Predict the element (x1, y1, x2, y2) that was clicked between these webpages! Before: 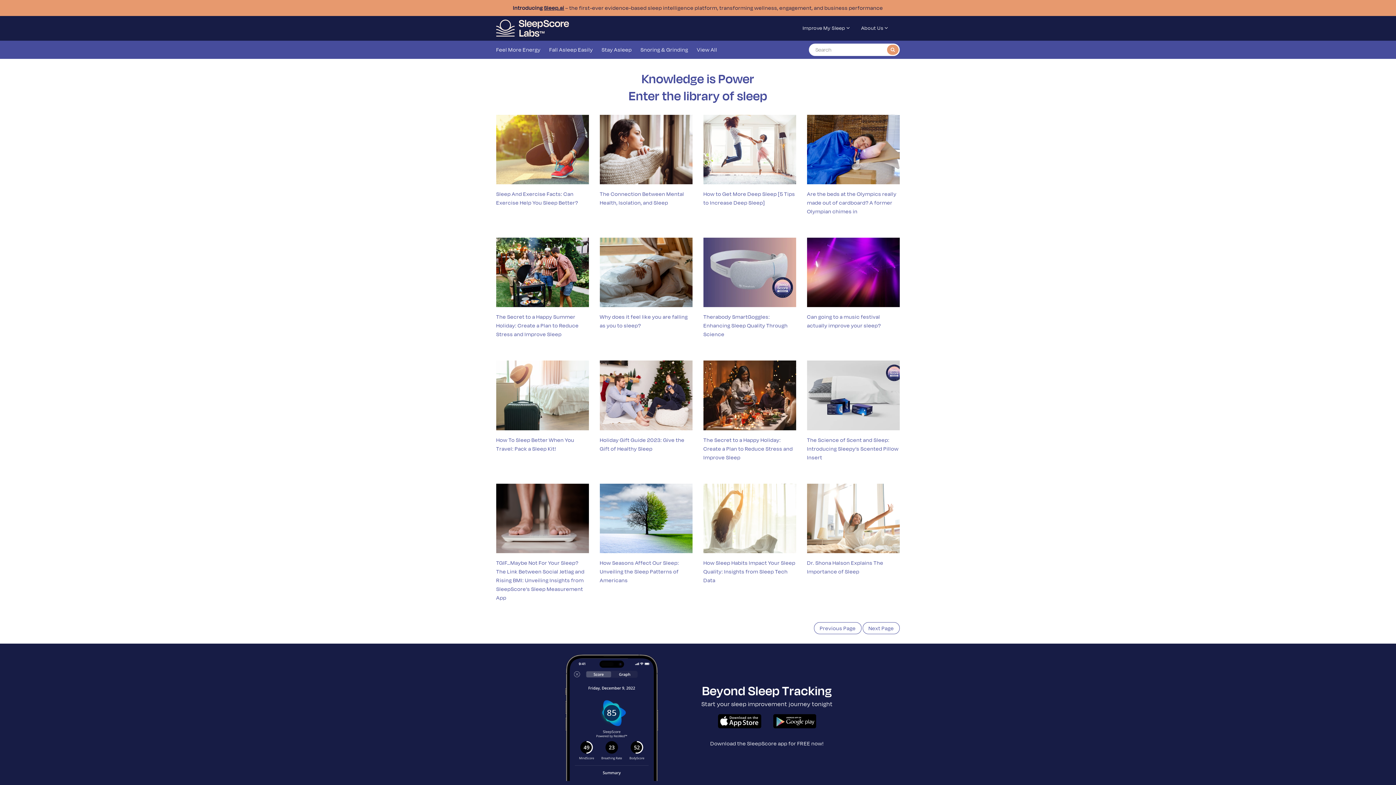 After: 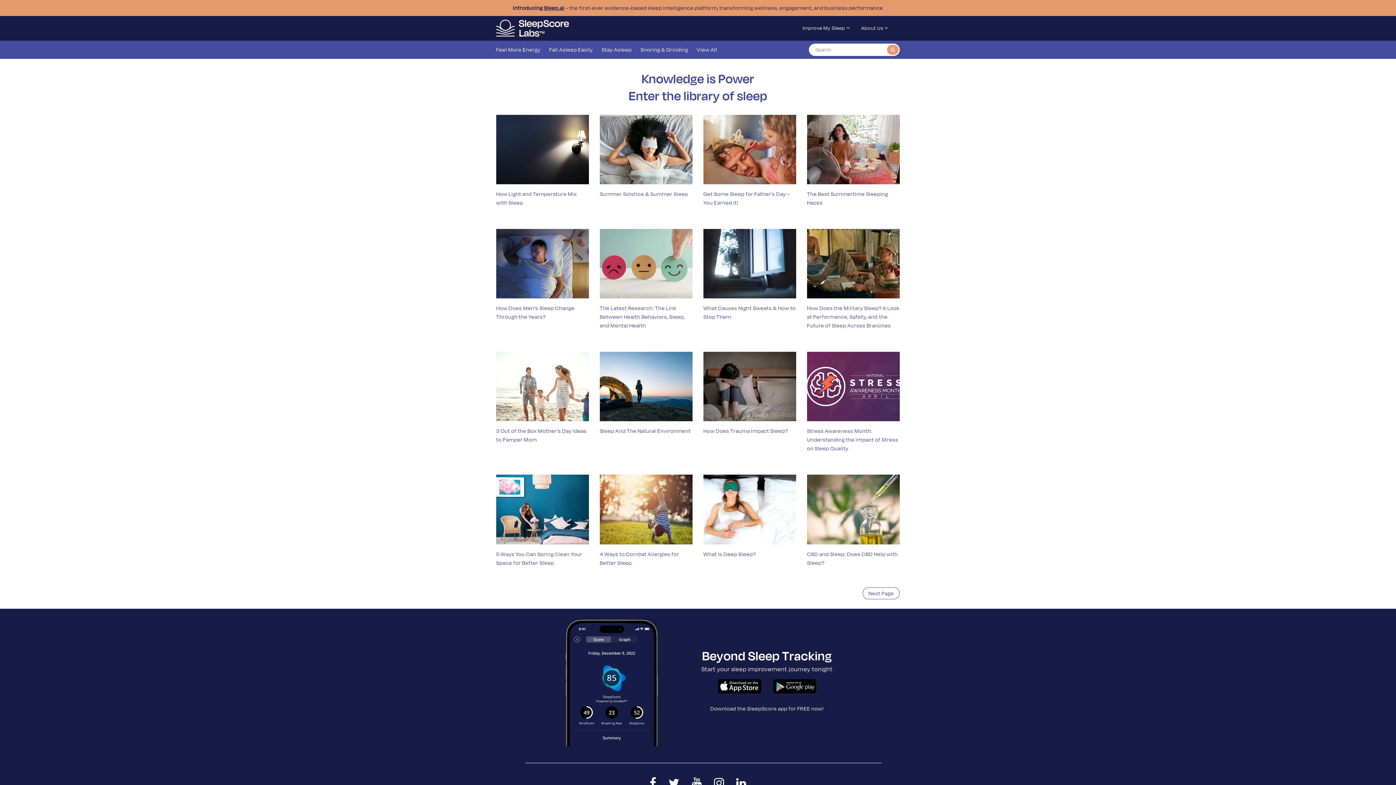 Action: label: View All bbox: (697, 42, 717, 56)